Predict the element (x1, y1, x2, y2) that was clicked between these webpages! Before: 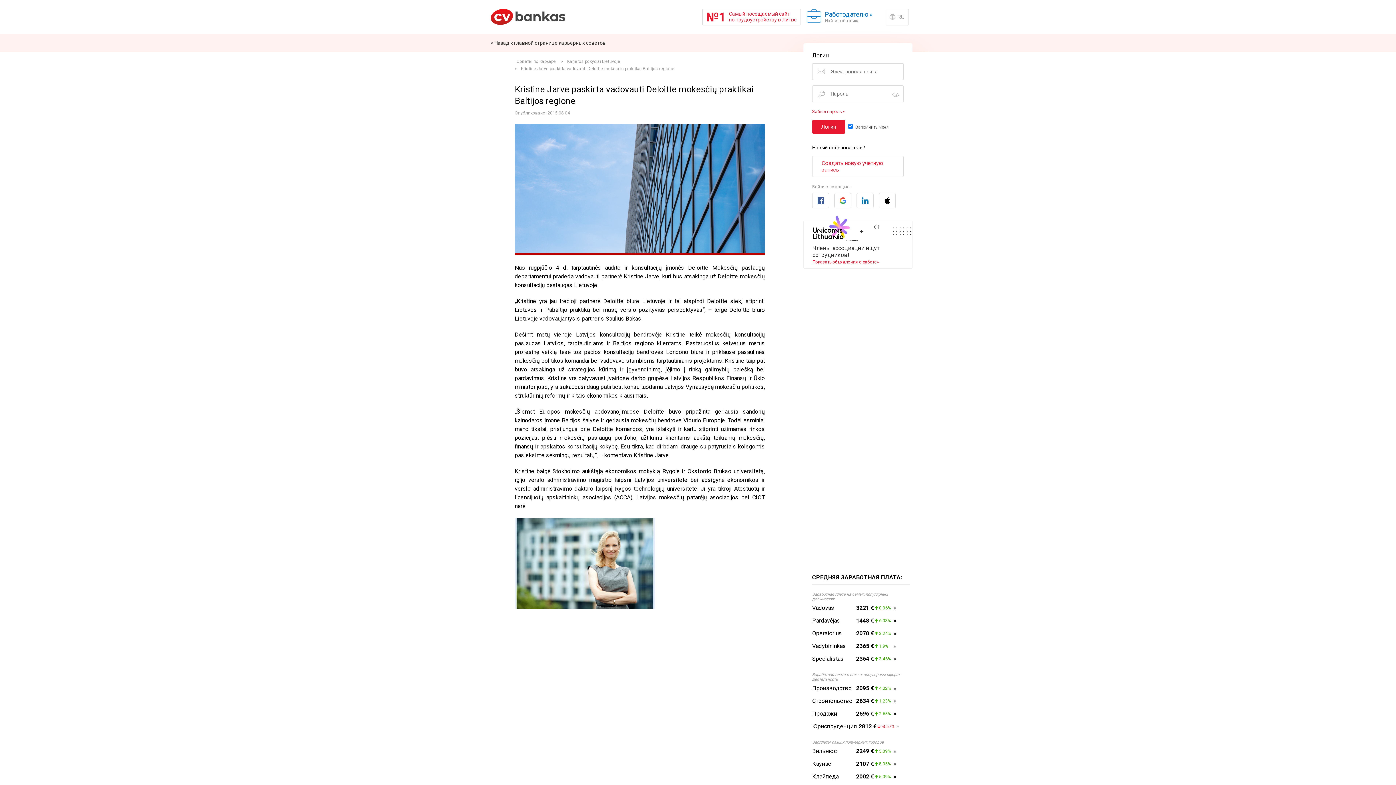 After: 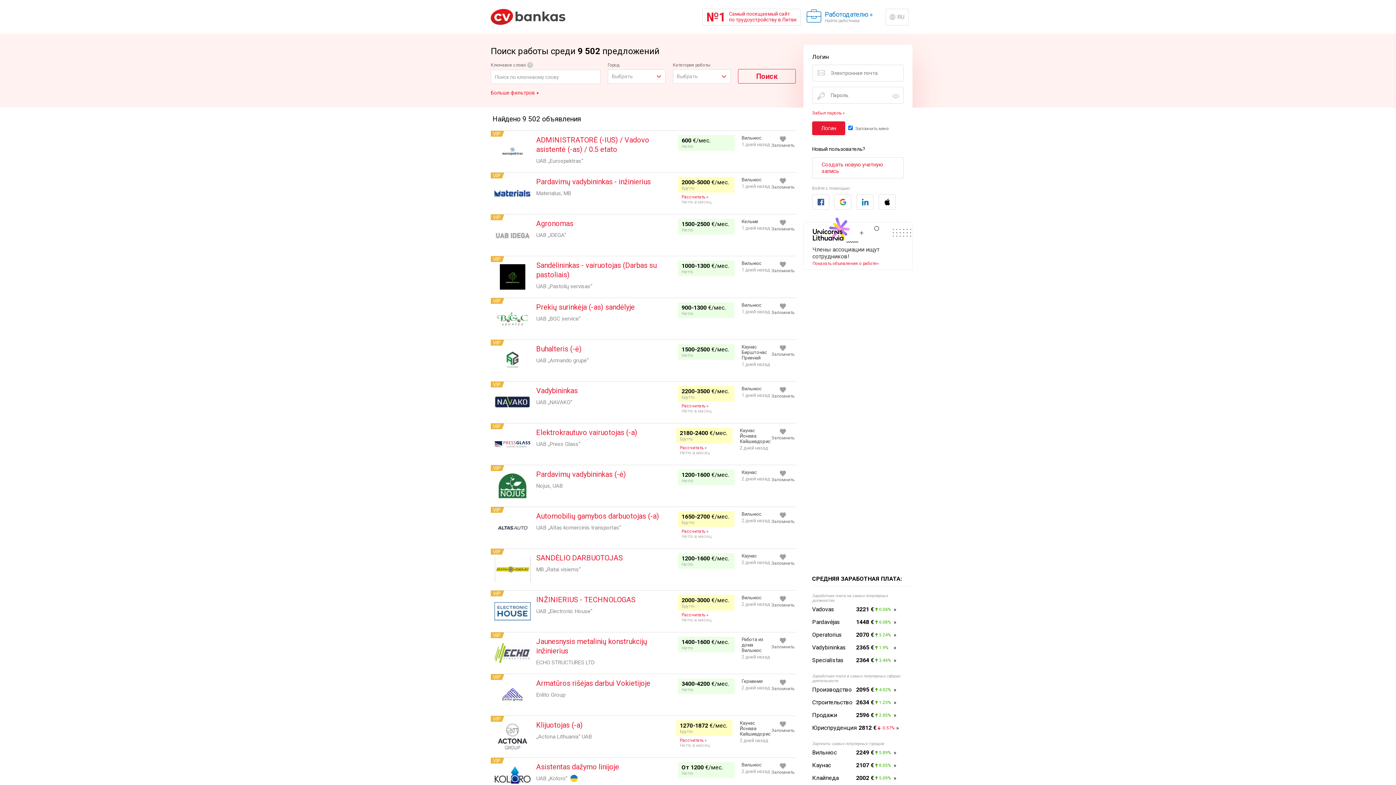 Action: label: На главную bbox: (490, 3, 565, 30)